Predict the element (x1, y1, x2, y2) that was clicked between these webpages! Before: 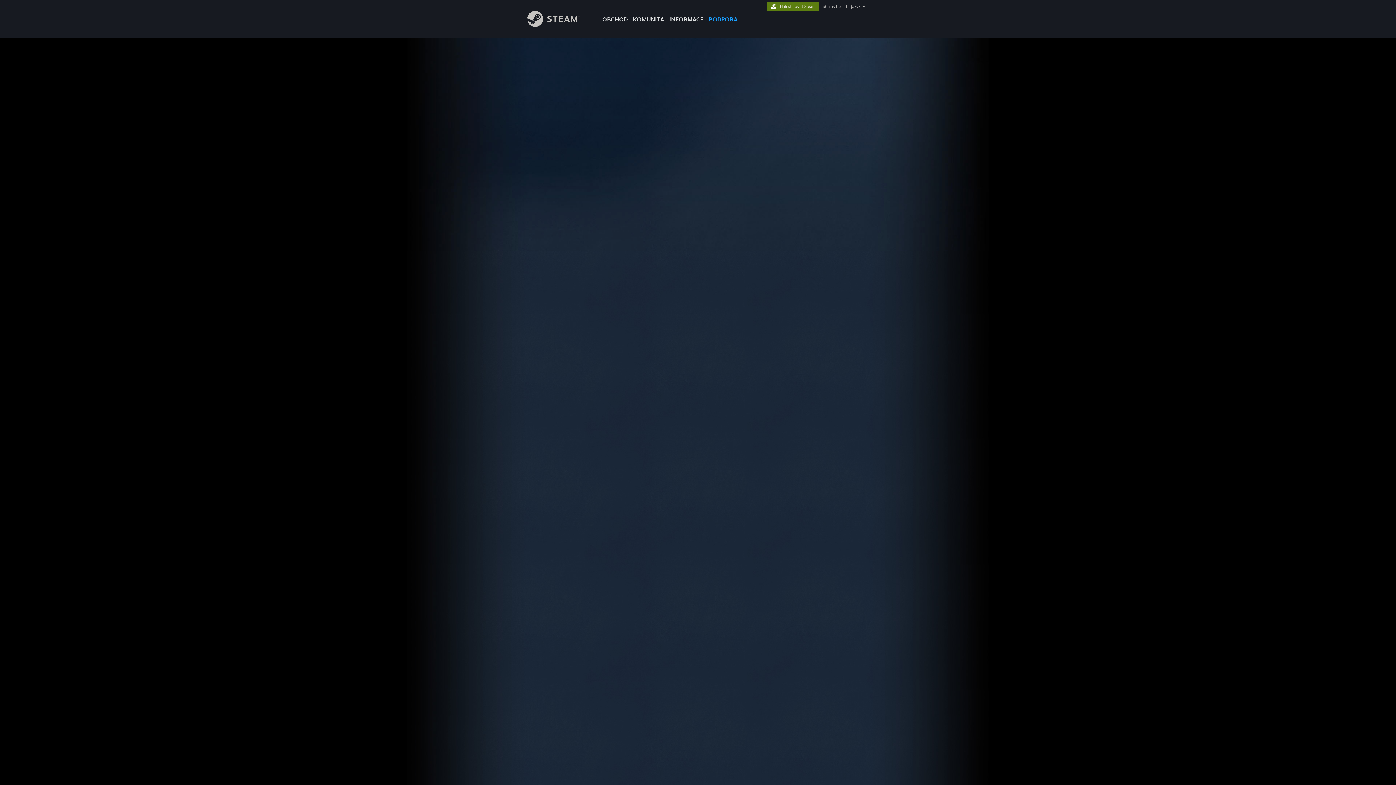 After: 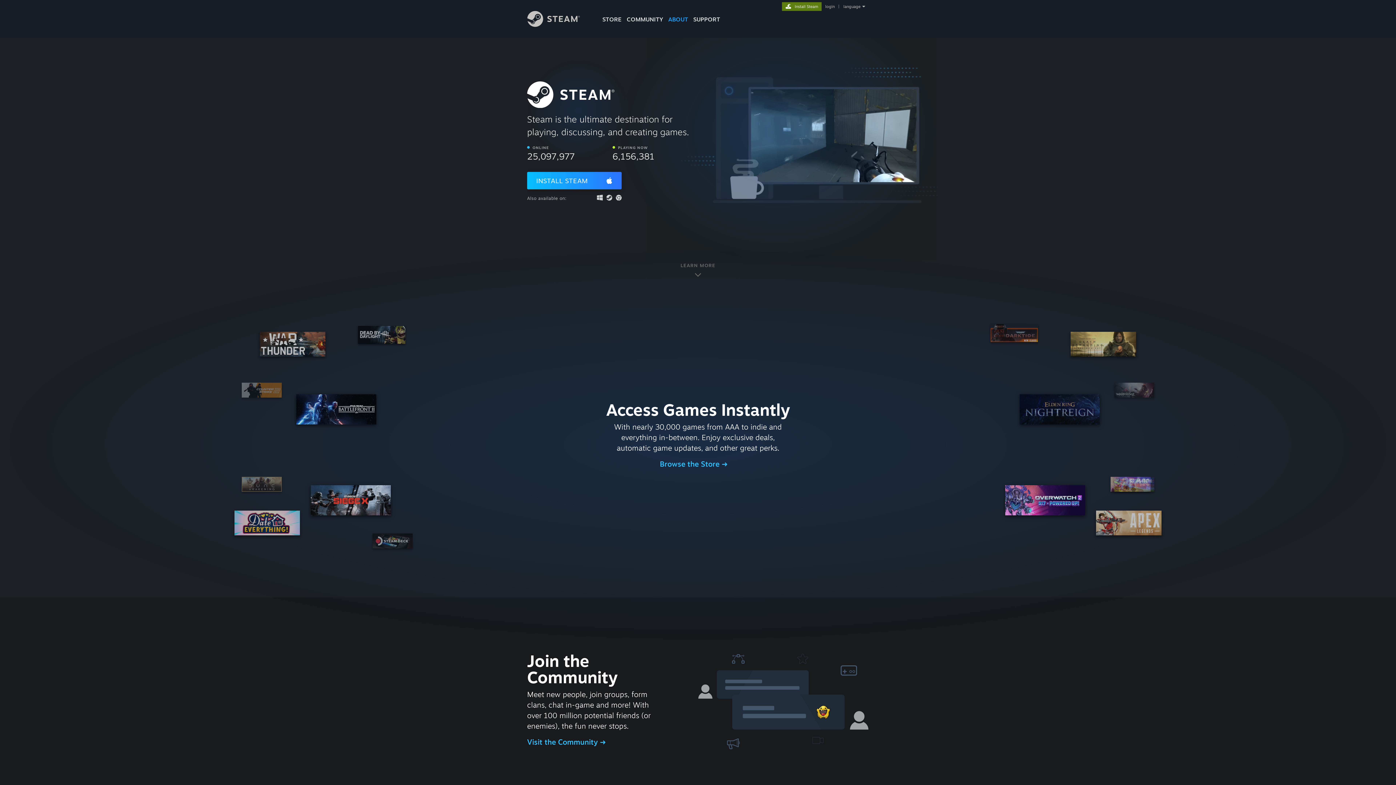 Action: label: INFORMACE bbox: (666, 0, 706, 24)